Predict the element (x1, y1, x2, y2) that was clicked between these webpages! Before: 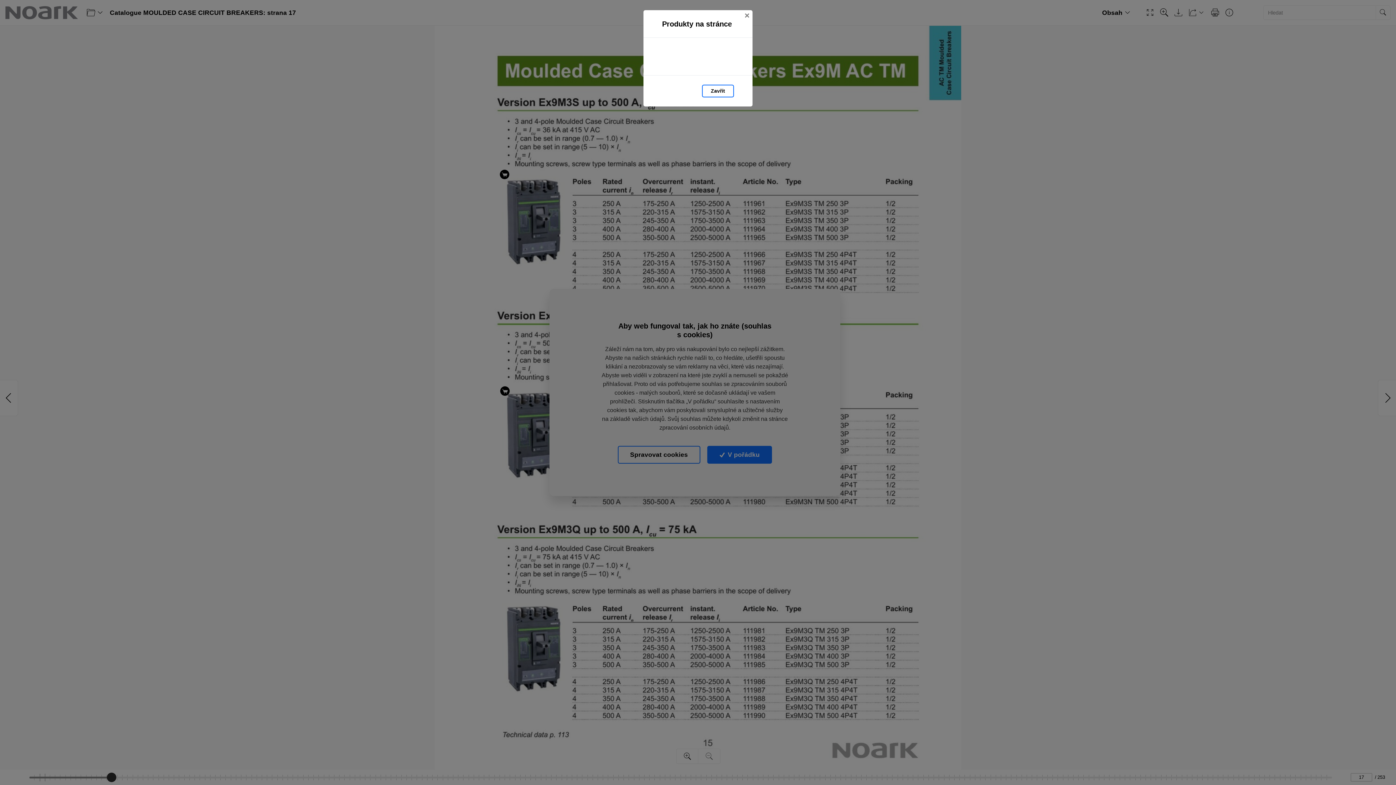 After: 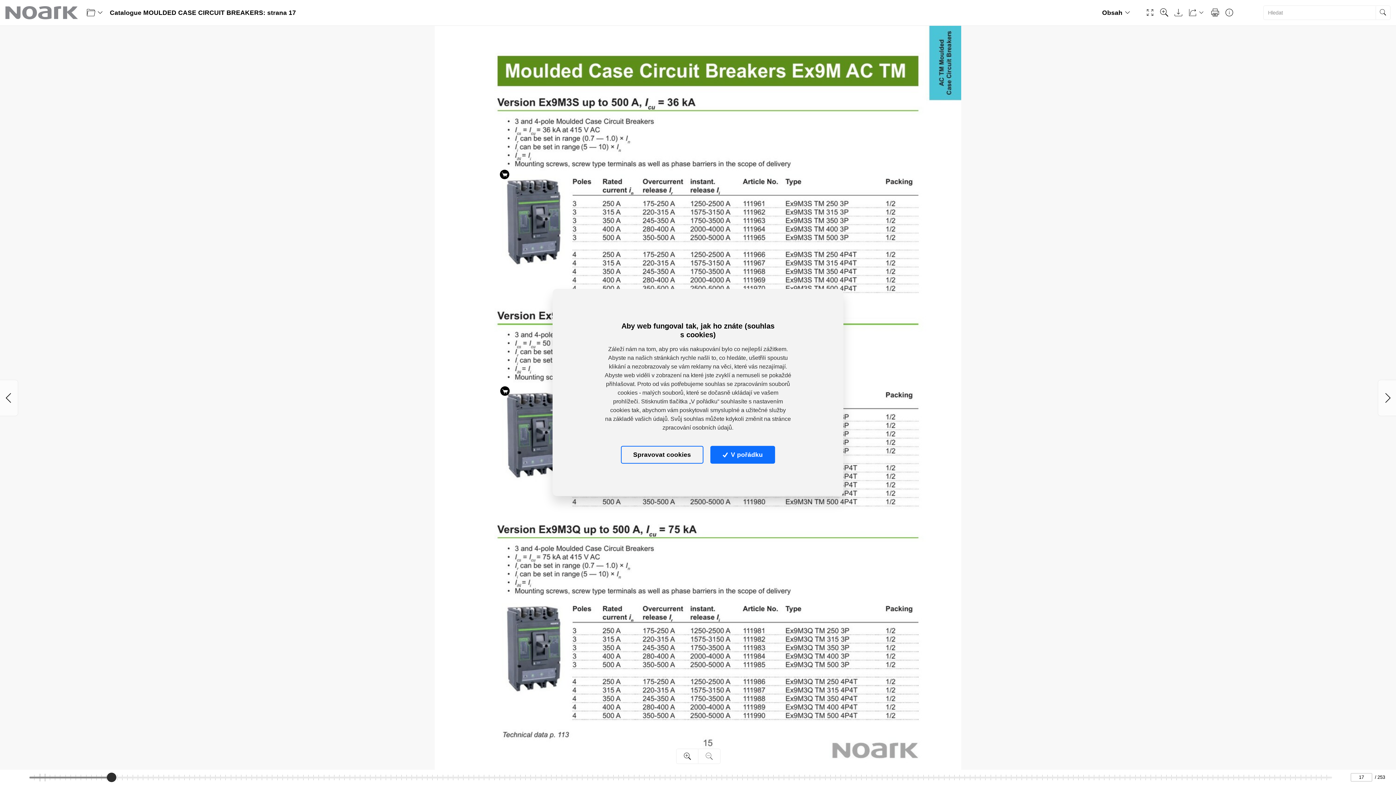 Action: label: Zavřít bbox: (702, 84, 734, 97)